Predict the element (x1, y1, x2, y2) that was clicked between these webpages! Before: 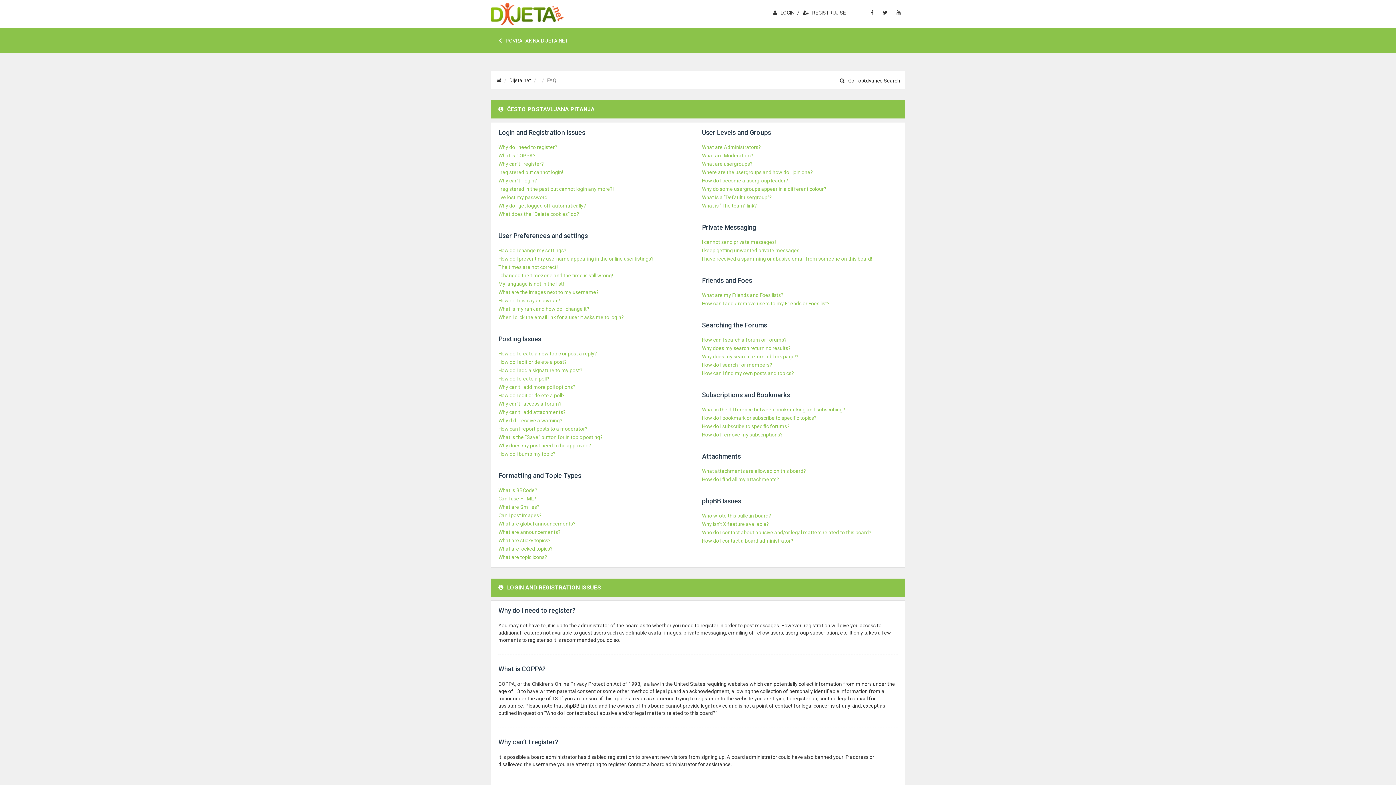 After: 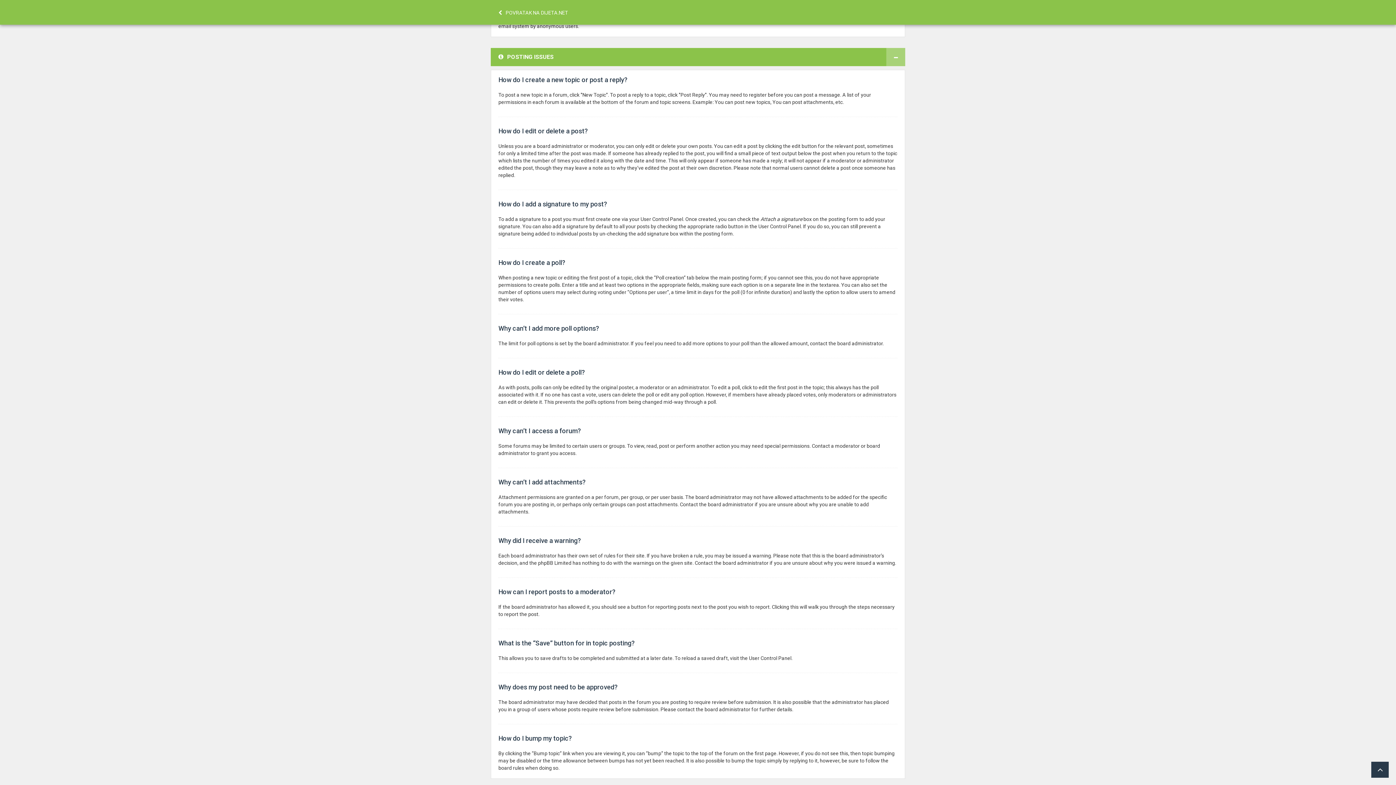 Action: label: When I click the email link for a user it asks me to login? bbox: (498, 314, 694, 320)